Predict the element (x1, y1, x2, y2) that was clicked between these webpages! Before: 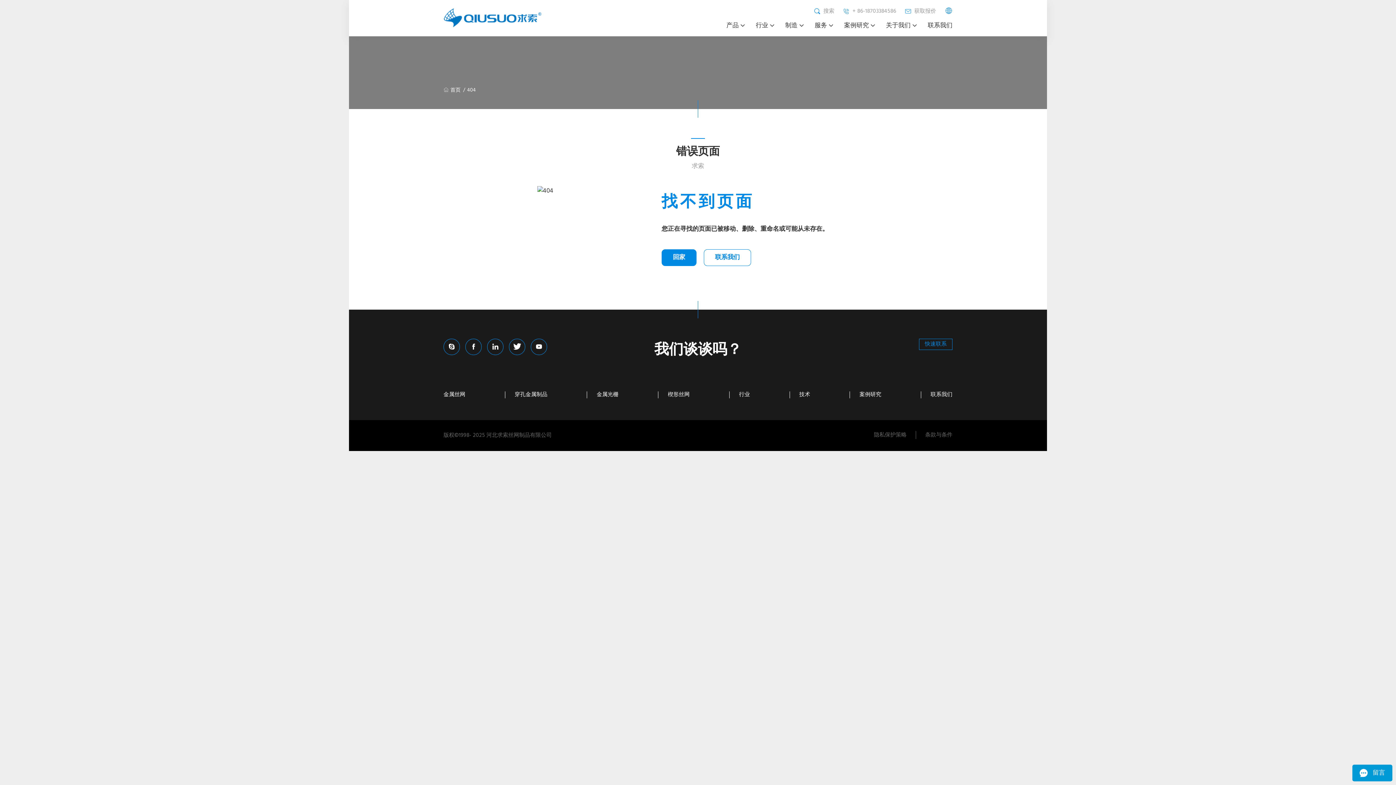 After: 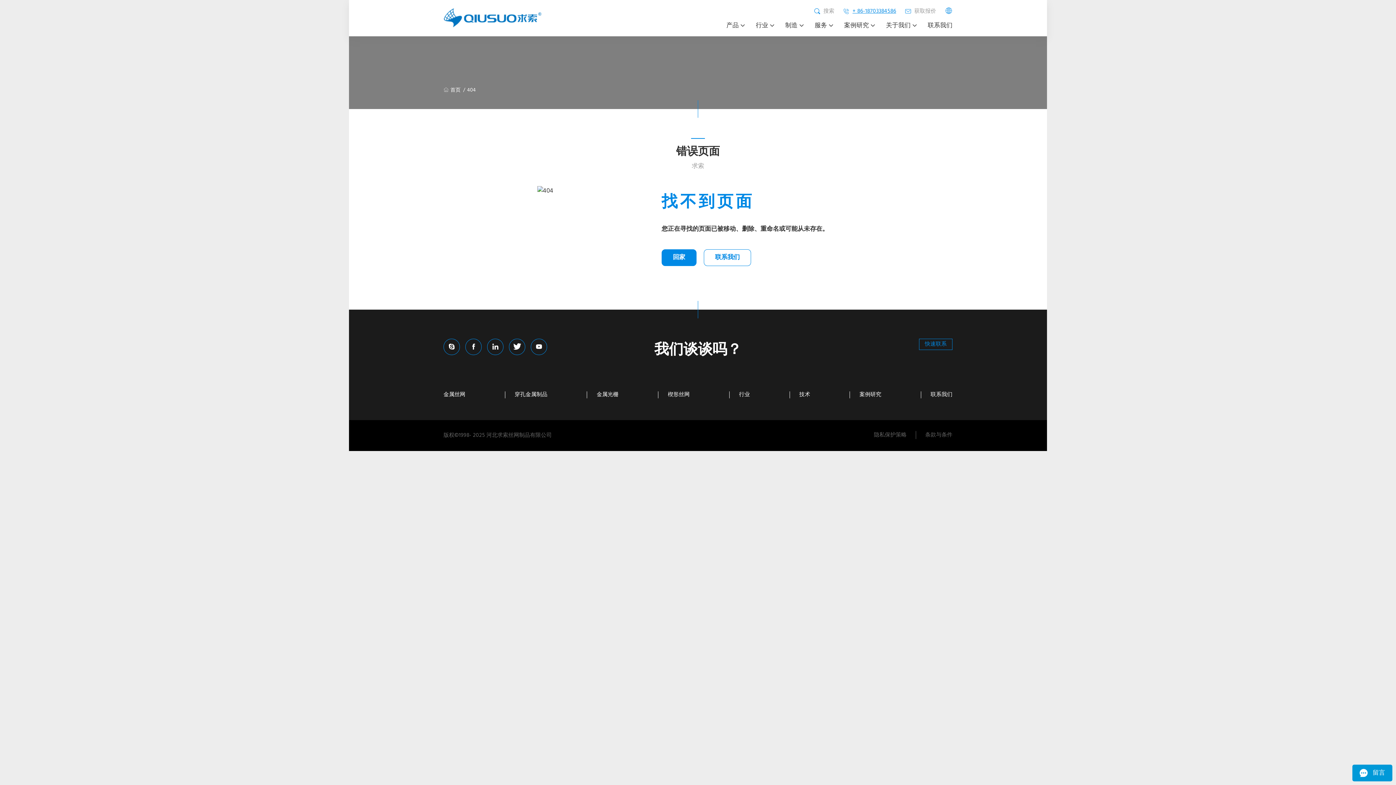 Action: label:  + 86-18703384586 bbox: (843, 7, 896, 14)